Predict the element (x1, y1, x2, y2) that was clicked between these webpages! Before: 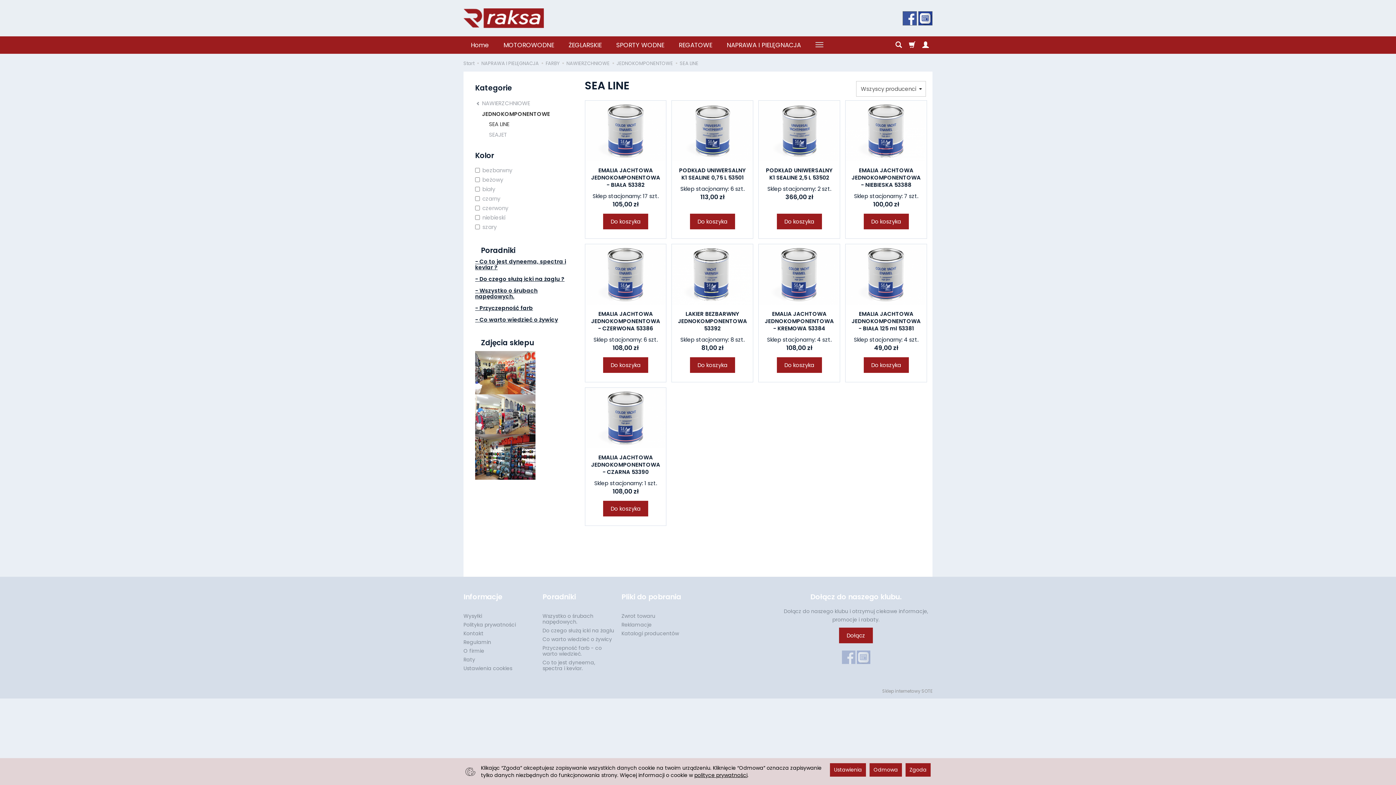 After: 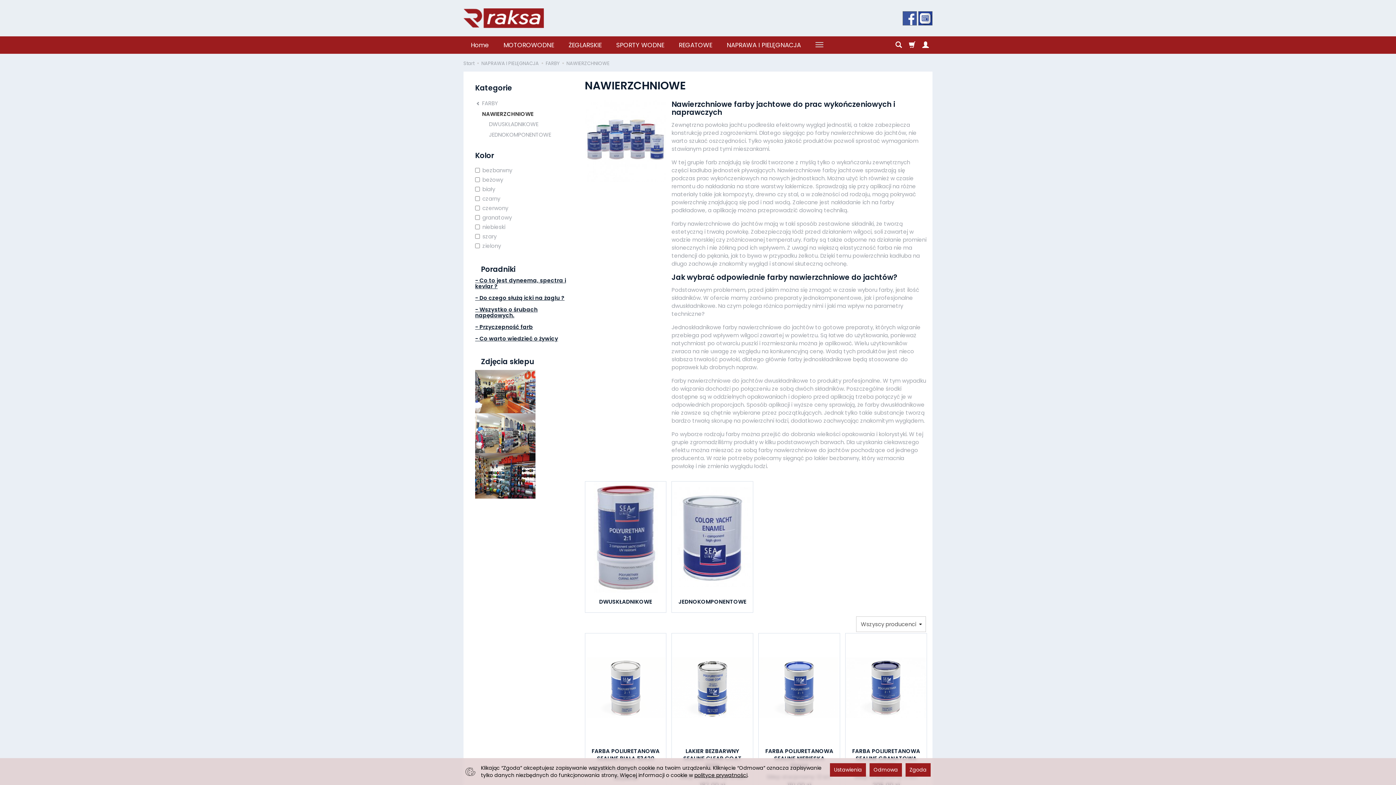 Action: label:  NAWIERZCHNIOWE bbox: (475, 97, 572, 108)